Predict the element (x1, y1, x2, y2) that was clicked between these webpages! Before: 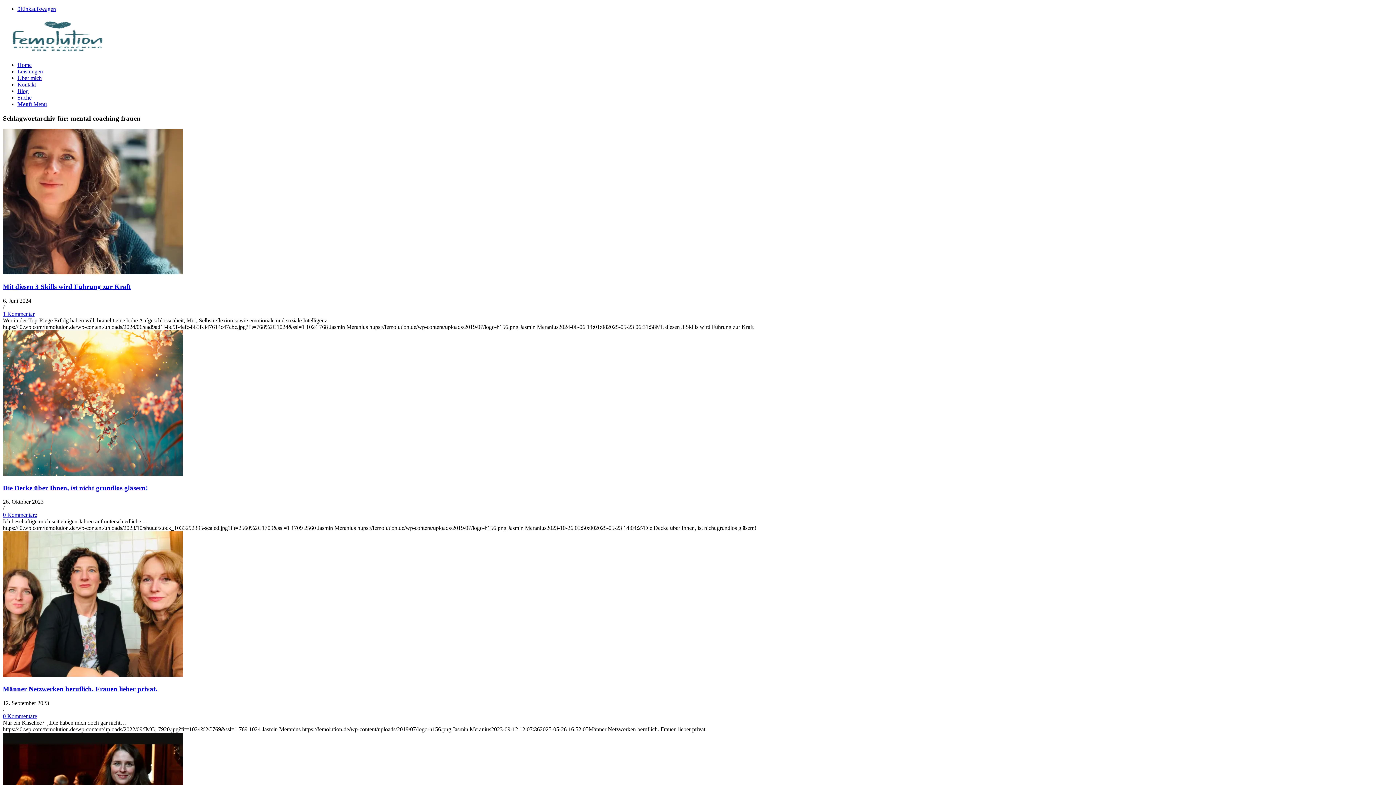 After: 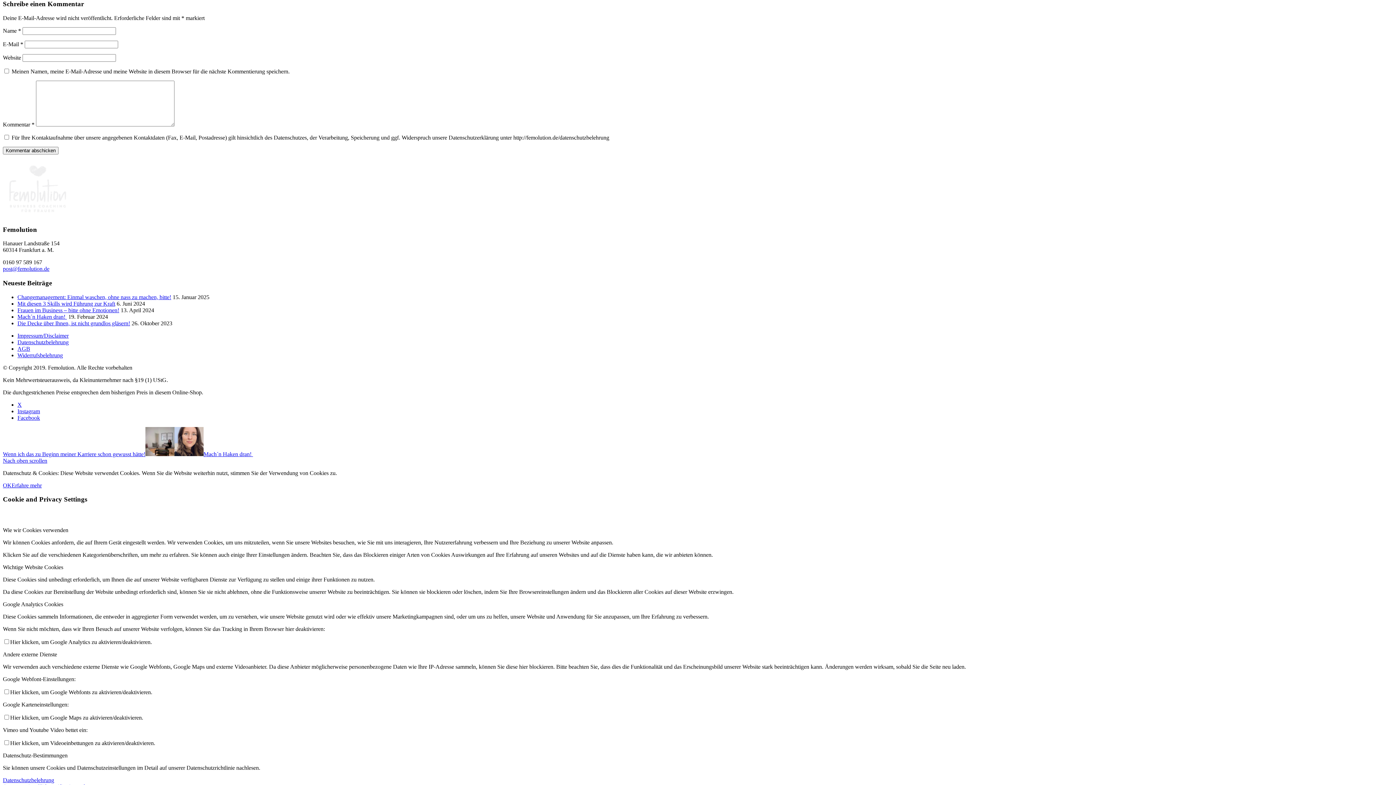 Action: label: 0 Kommentare bbox: (2, 512, 37, 518)